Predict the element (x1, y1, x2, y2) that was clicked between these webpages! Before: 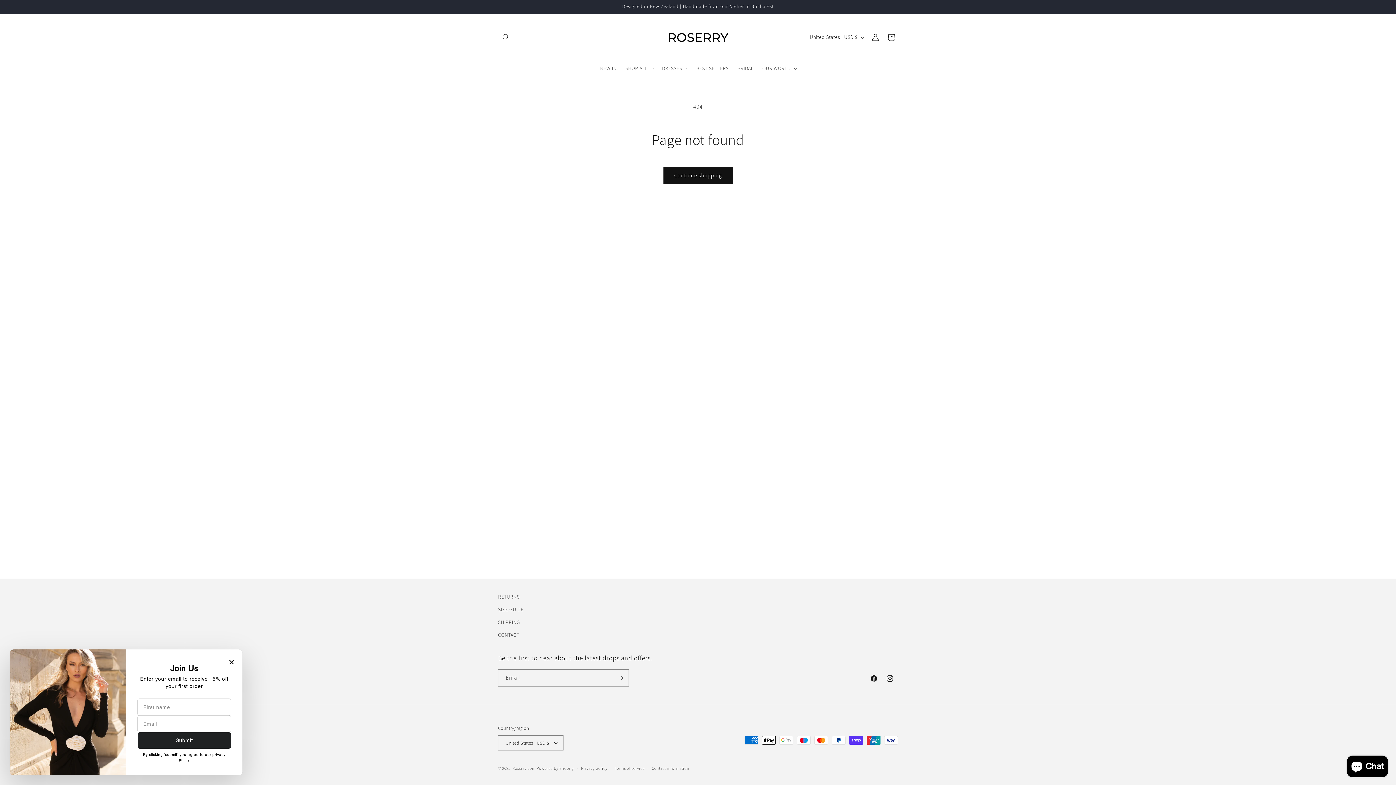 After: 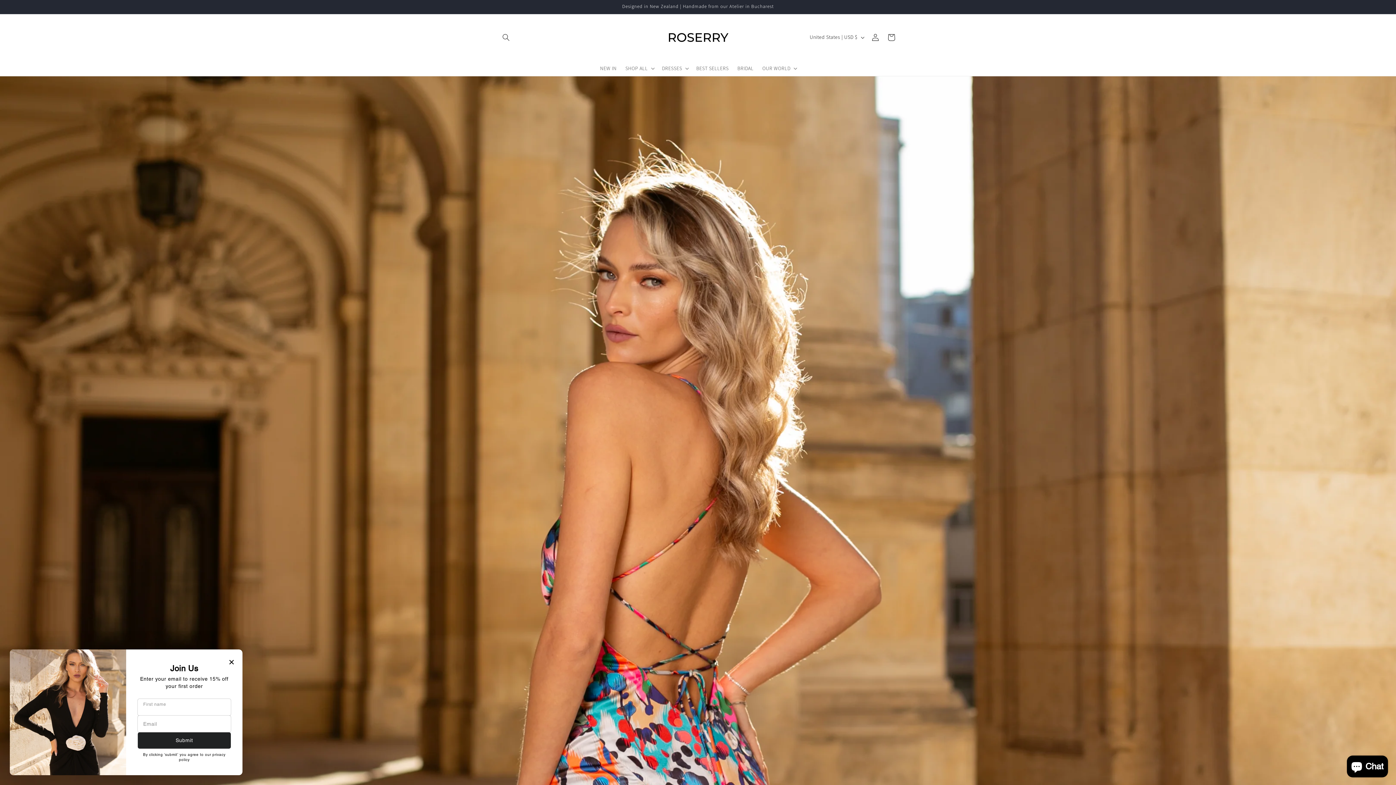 Action: bbox: (659, 14, 737, 60)